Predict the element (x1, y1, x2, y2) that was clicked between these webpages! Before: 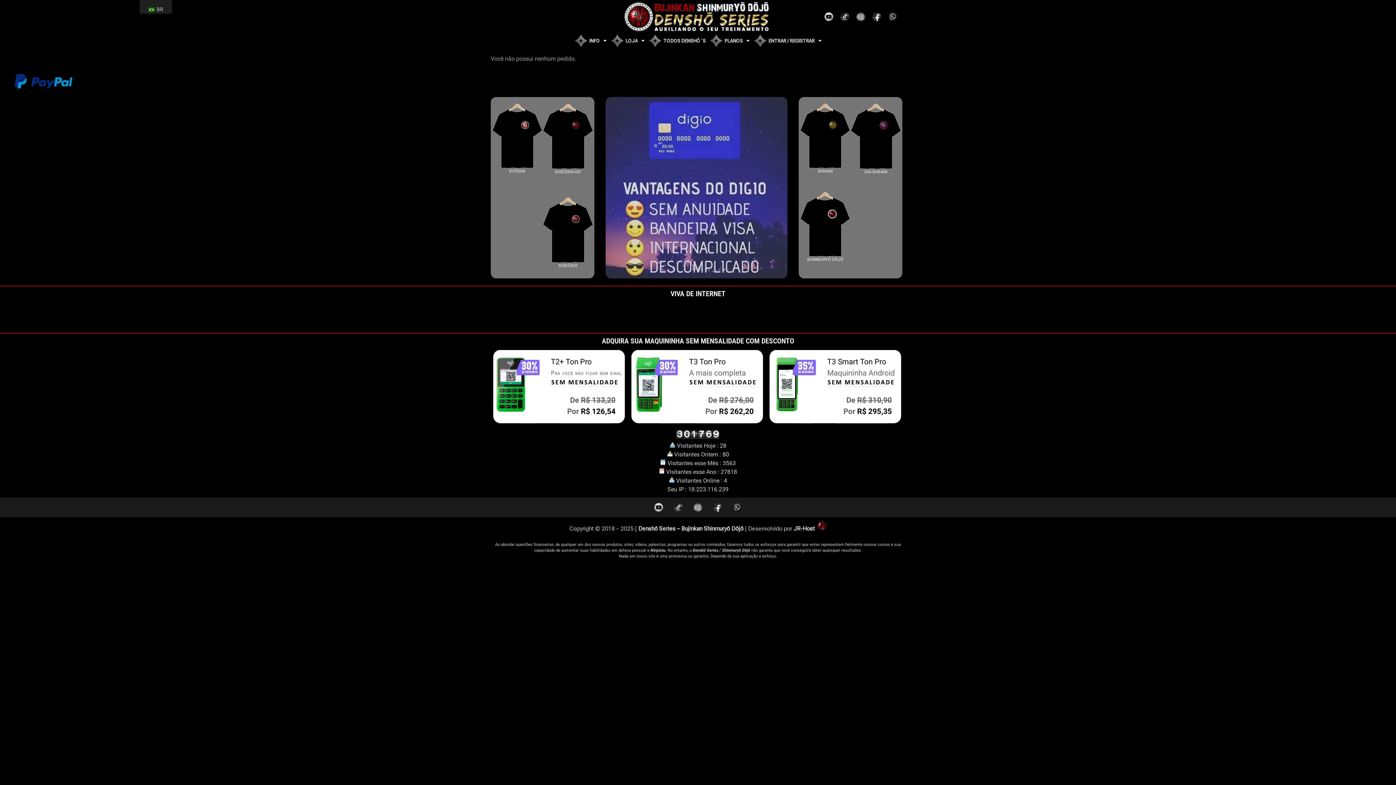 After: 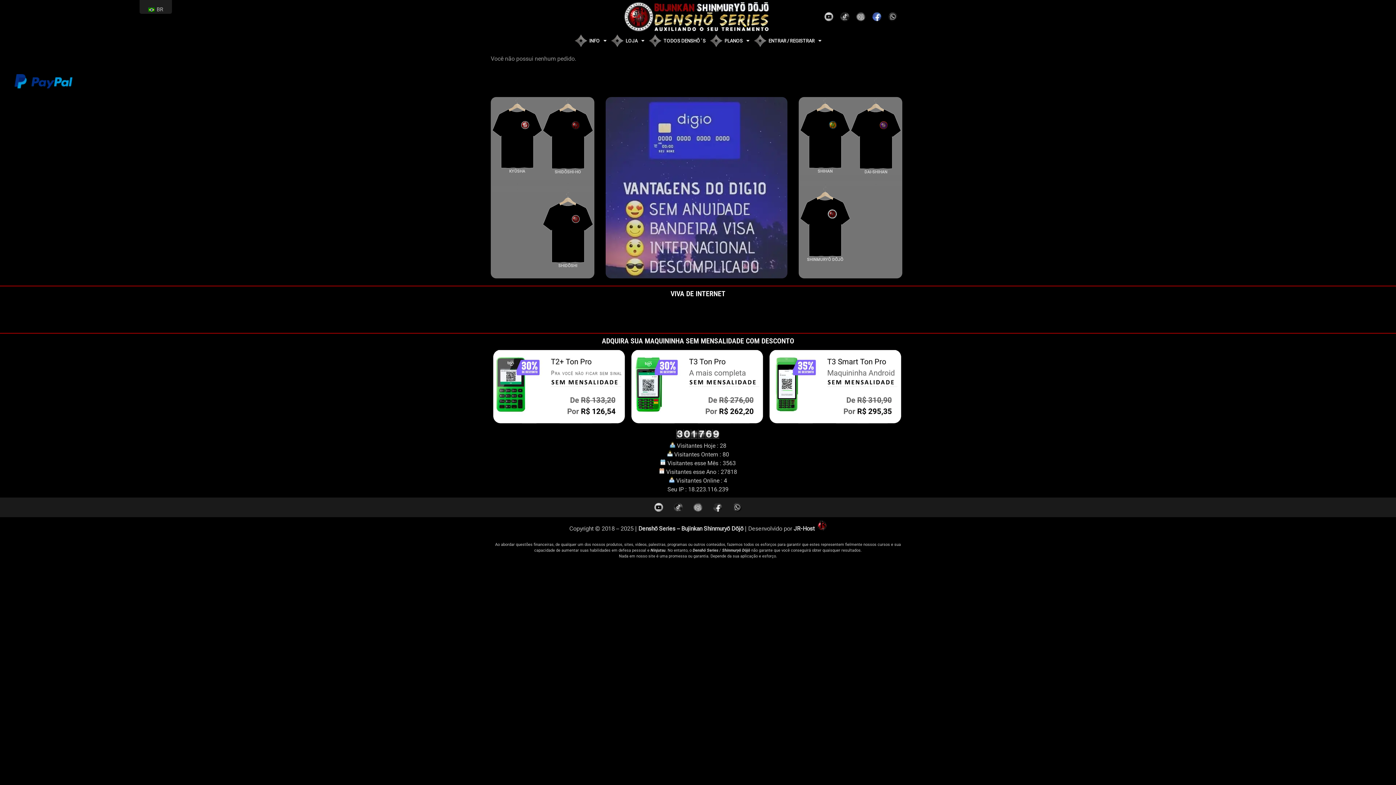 Action: bbox: (869, 11, 885, 21)